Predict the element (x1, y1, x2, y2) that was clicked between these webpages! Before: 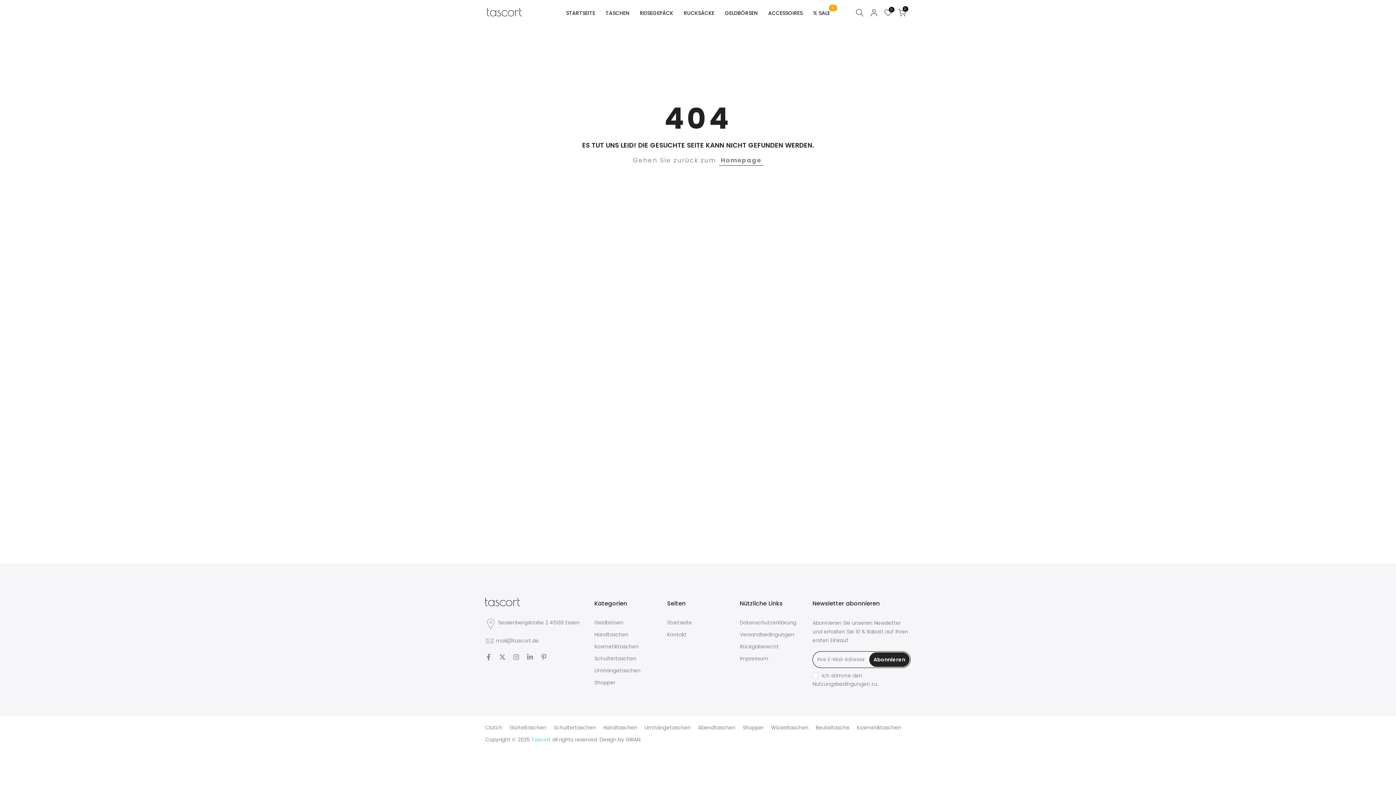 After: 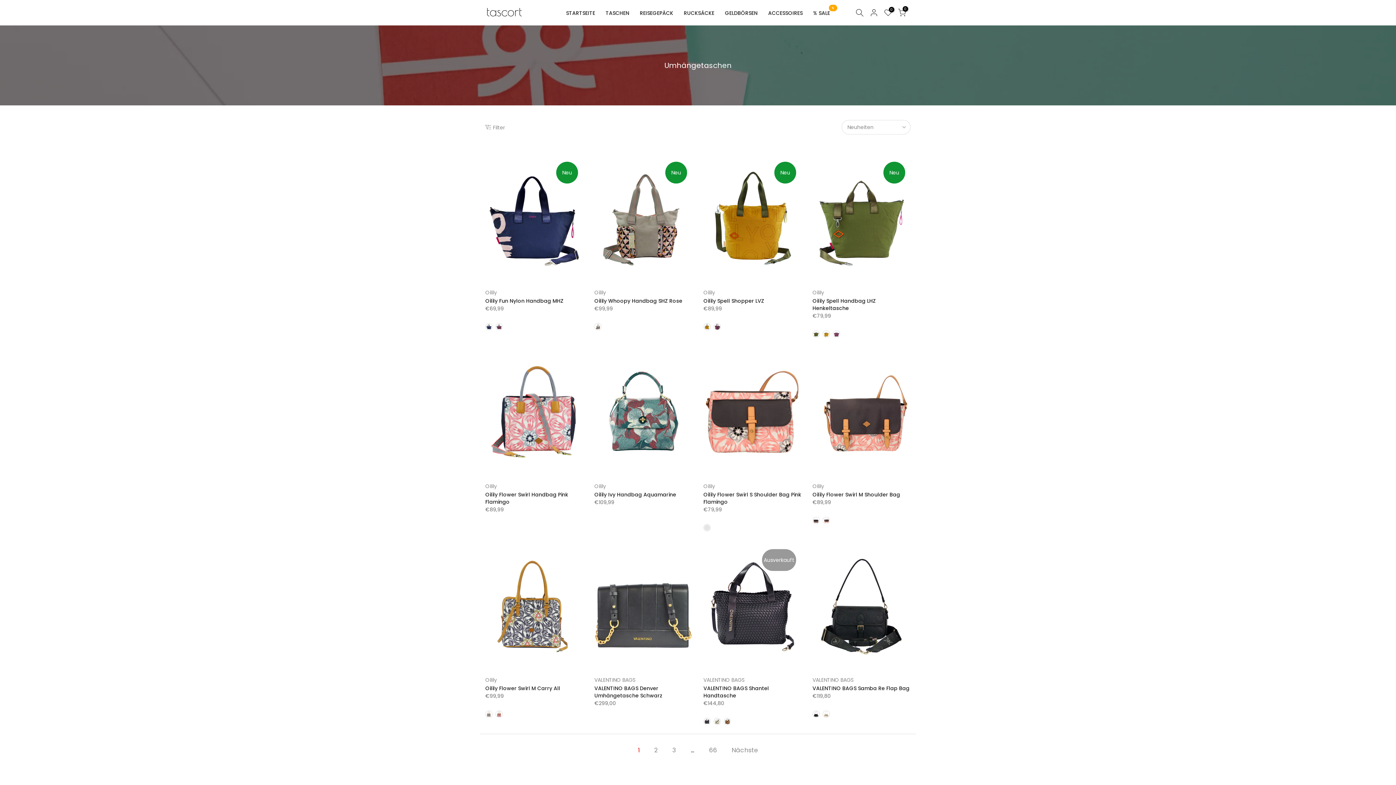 Action: bbox: (594, 667, 640, 674) label: Umhängetaschen